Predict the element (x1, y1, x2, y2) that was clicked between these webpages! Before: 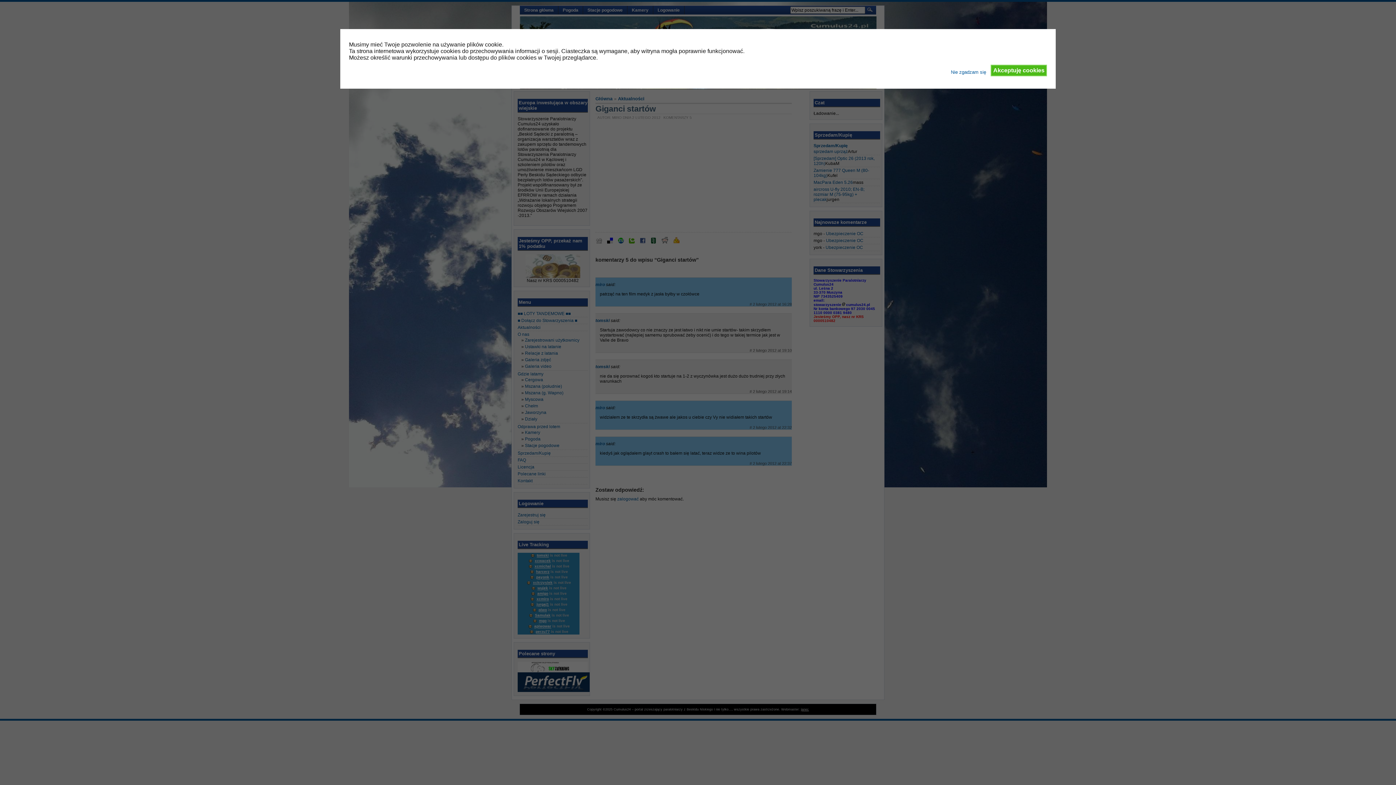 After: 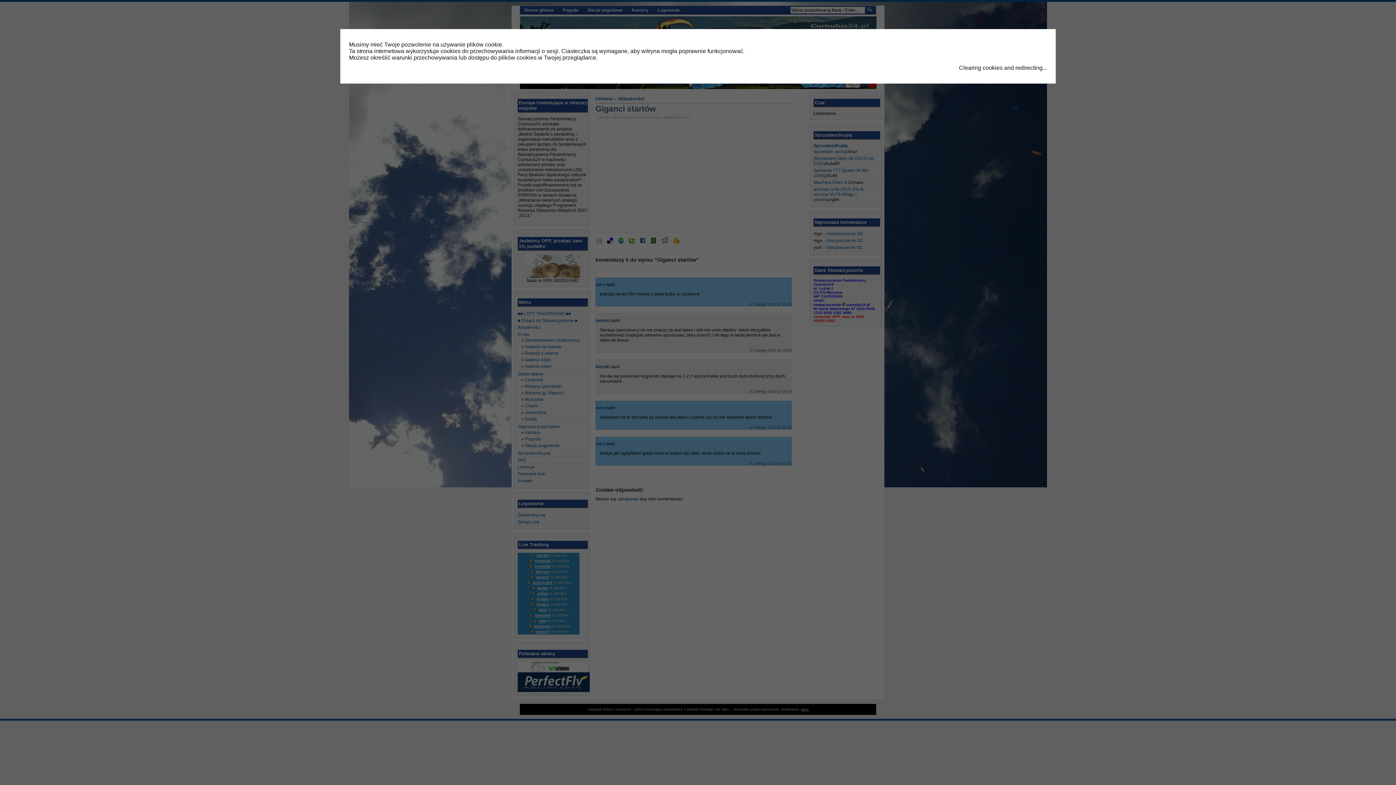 Action: bbox: (951, 64, 986, 74) label: Nie zgadzam się